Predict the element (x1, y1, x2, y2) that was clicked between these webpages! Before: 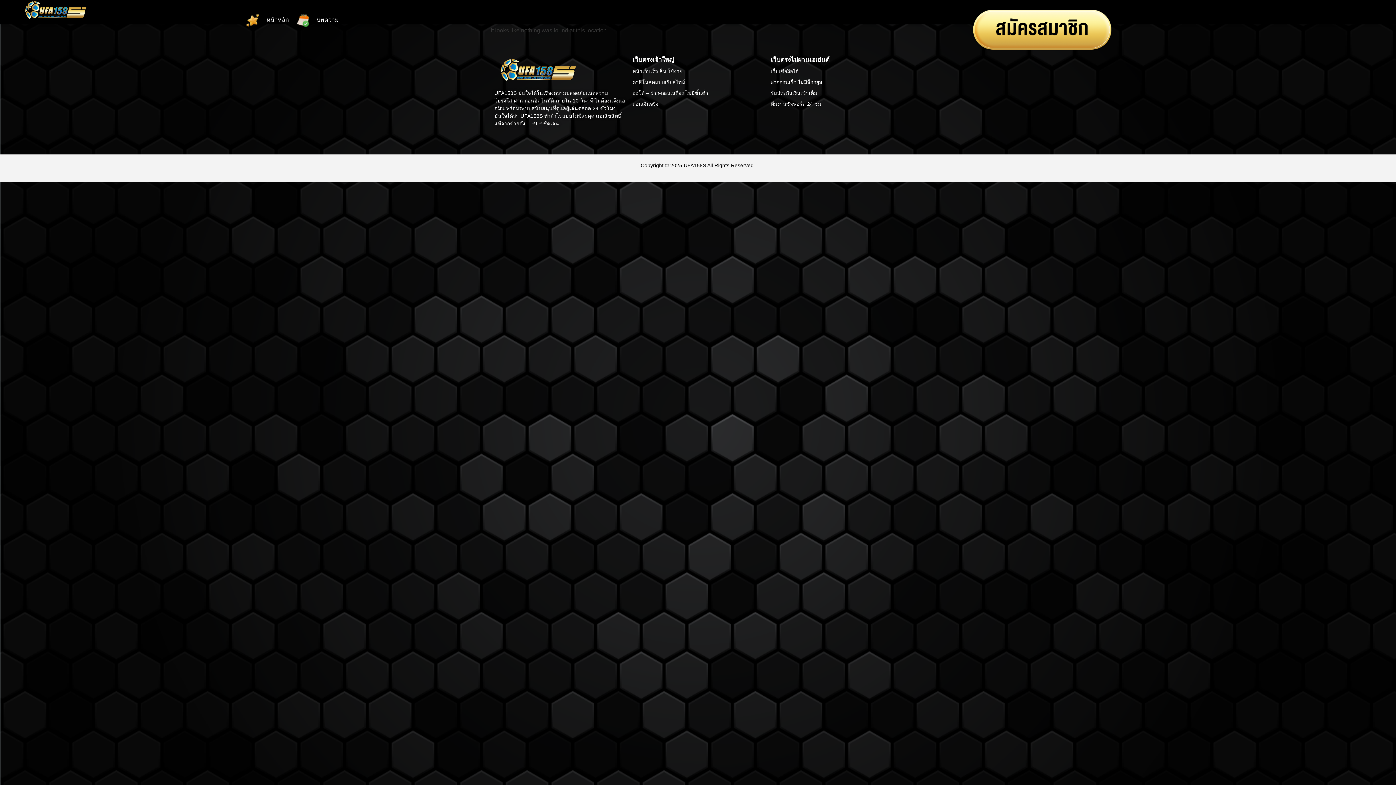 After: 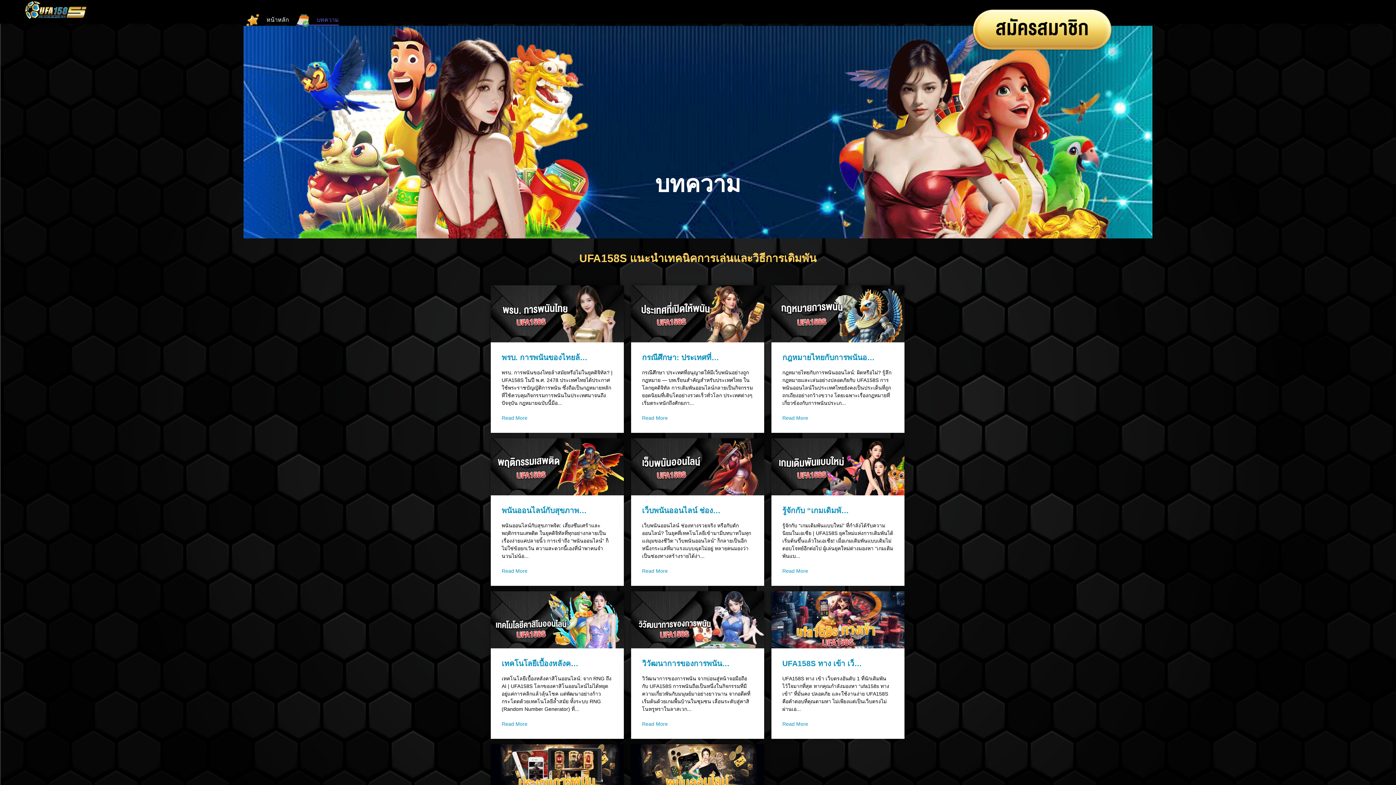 Action: label: บทความ bbox: (296, 8, 338, 32)